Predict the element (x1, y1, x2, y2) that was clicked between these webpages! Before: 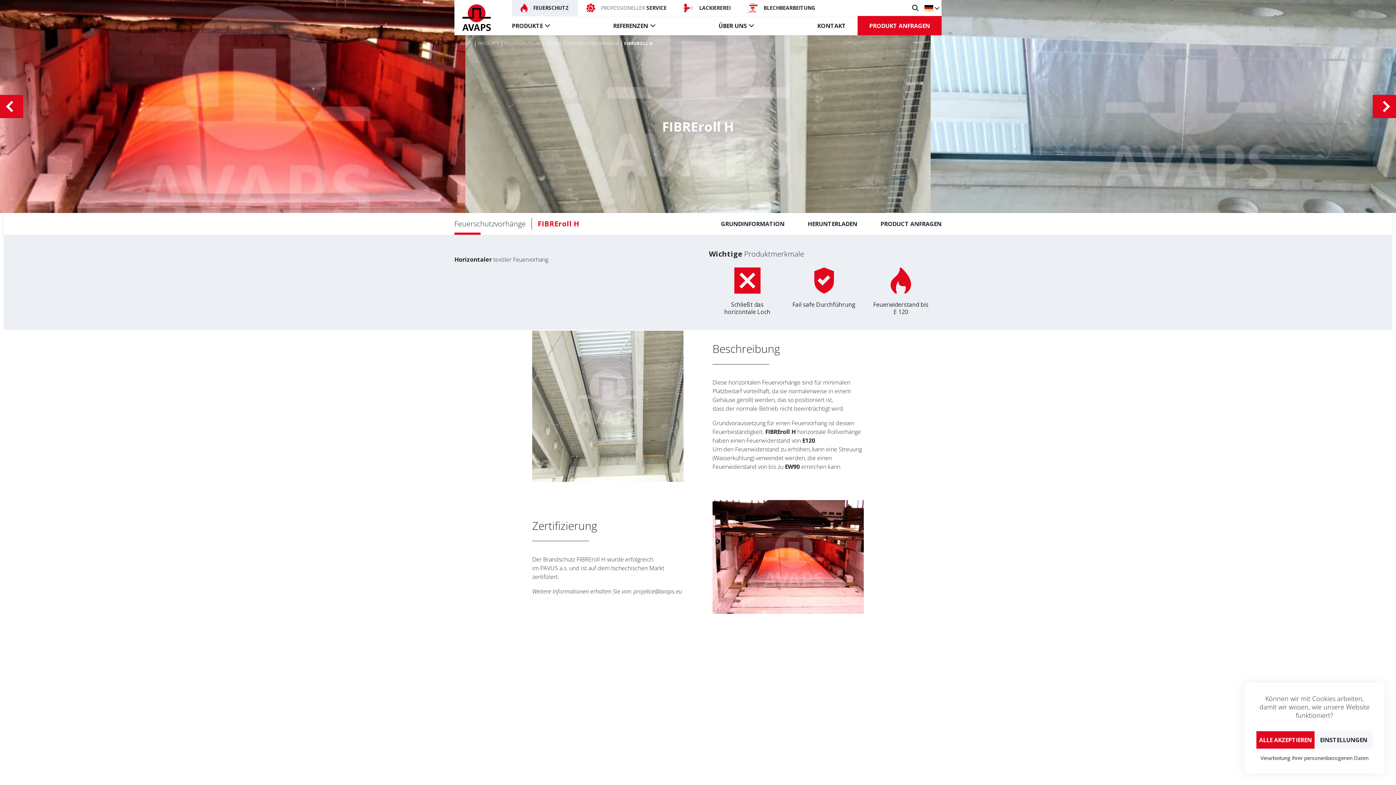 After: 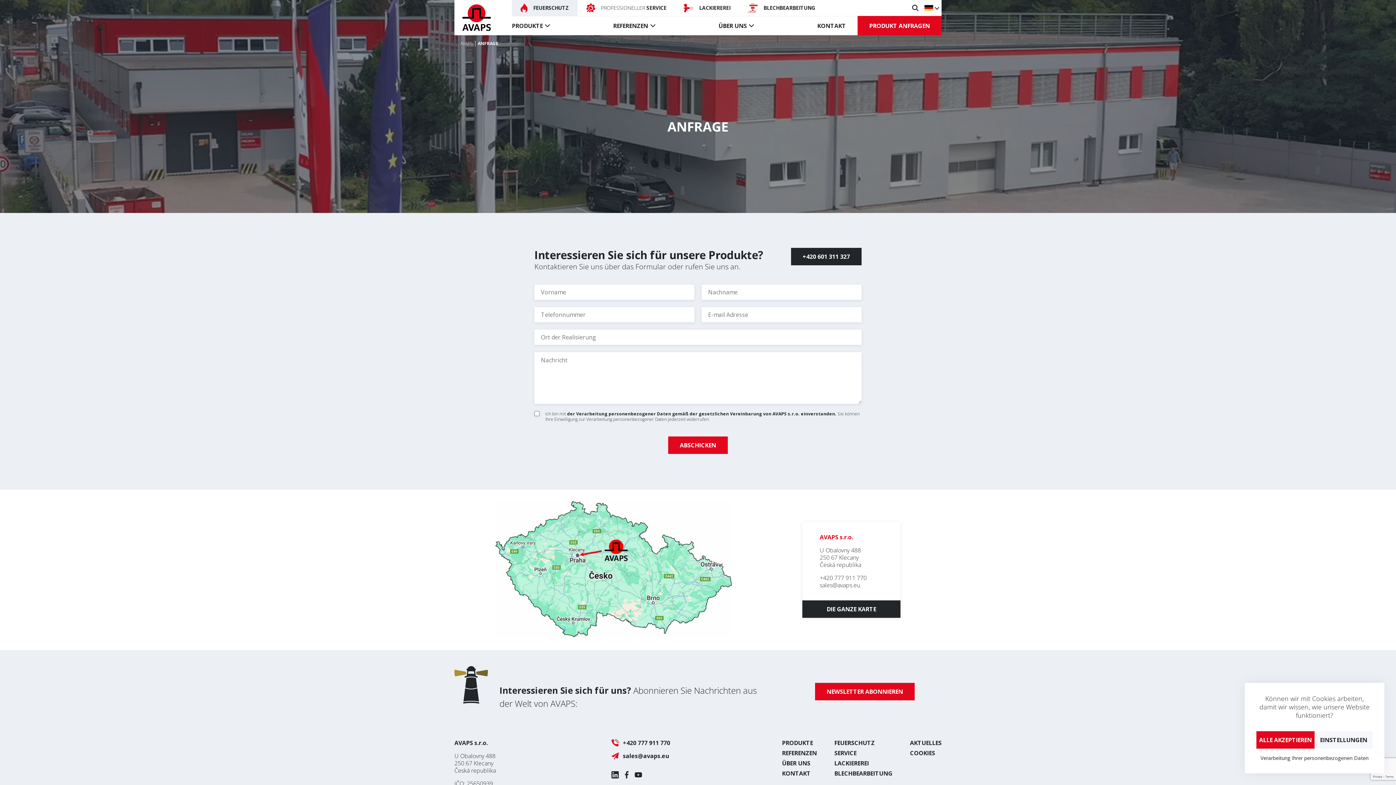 Action: bbox: (857, 16, 941, 35) label: PRODUKT ANFRAGEN